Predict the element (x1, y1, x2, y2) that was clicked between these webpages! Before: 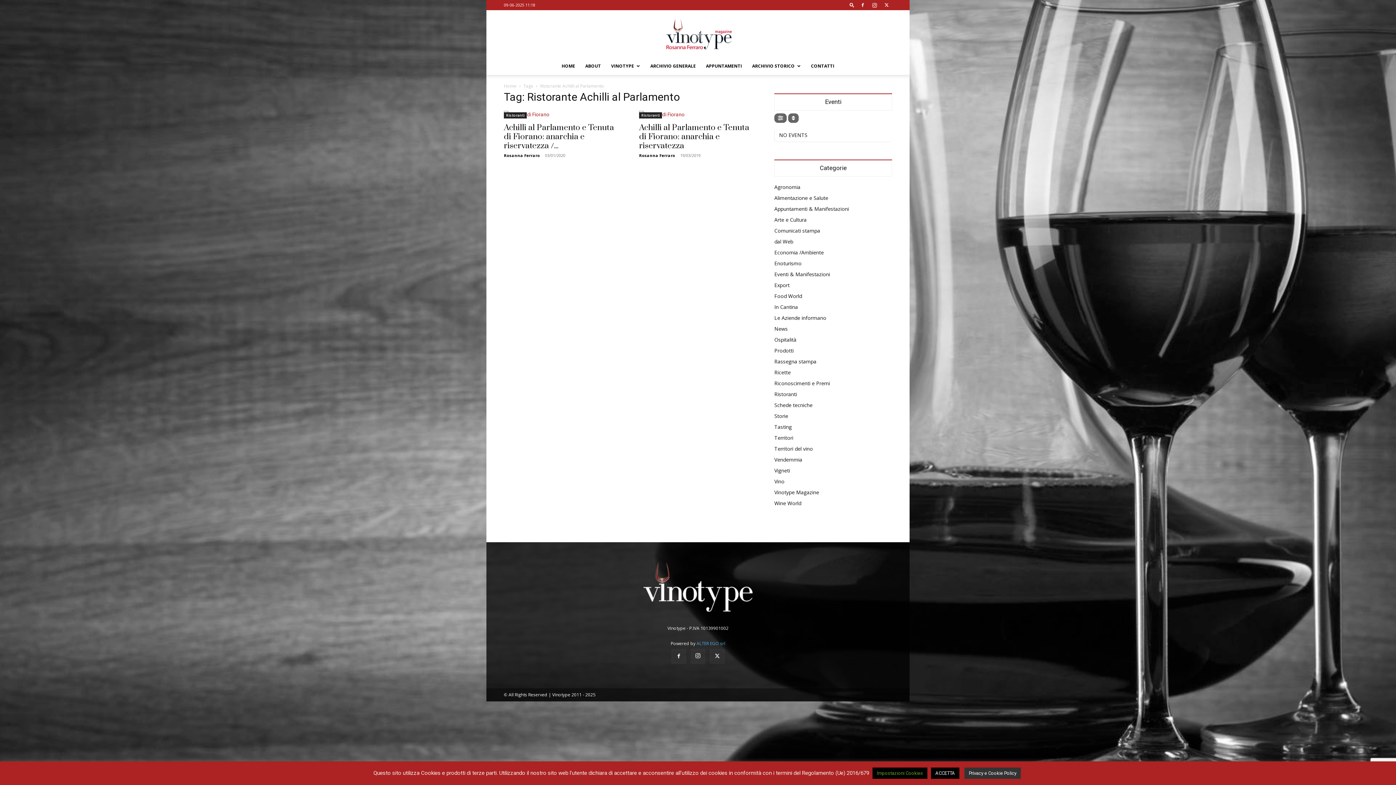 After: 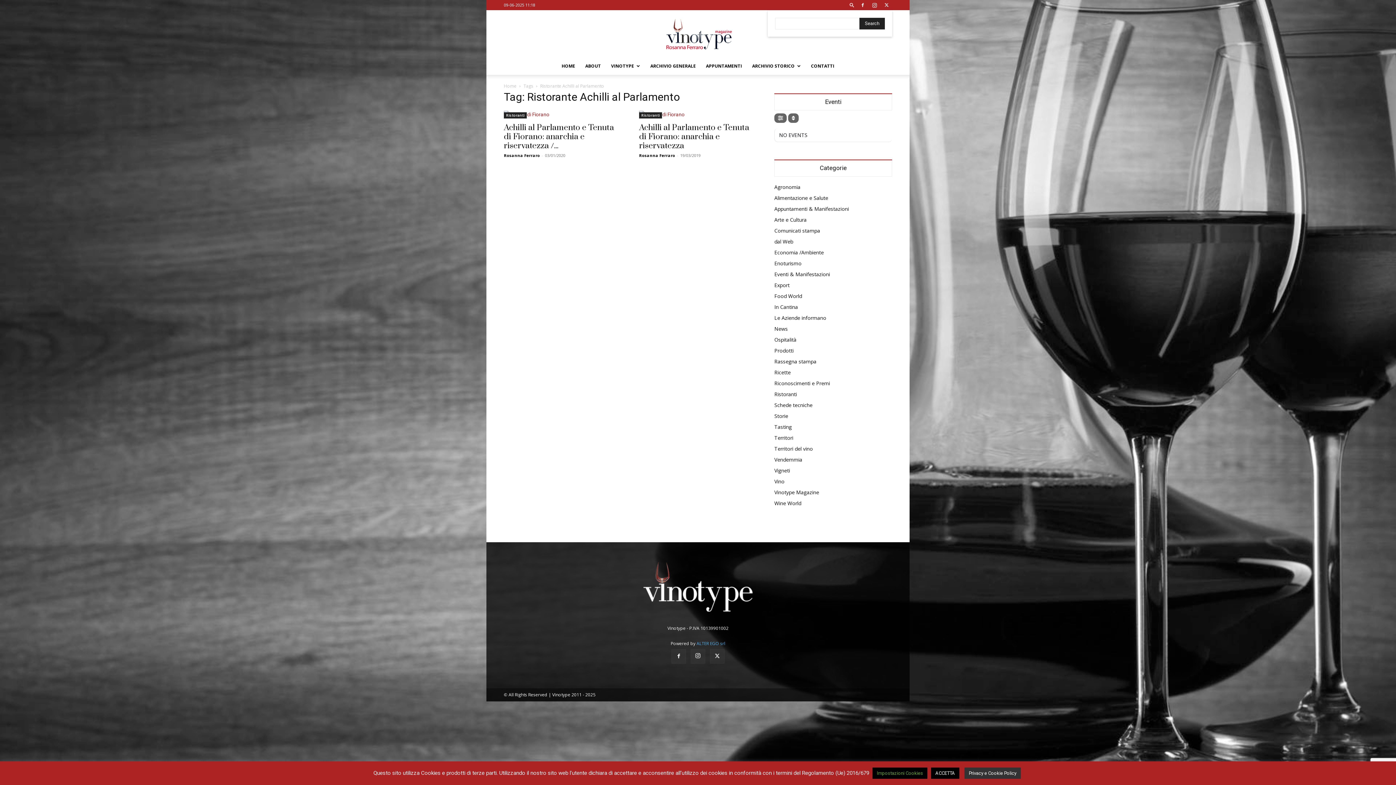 Action: label: Search bbox: (846, 2, 857, 7)